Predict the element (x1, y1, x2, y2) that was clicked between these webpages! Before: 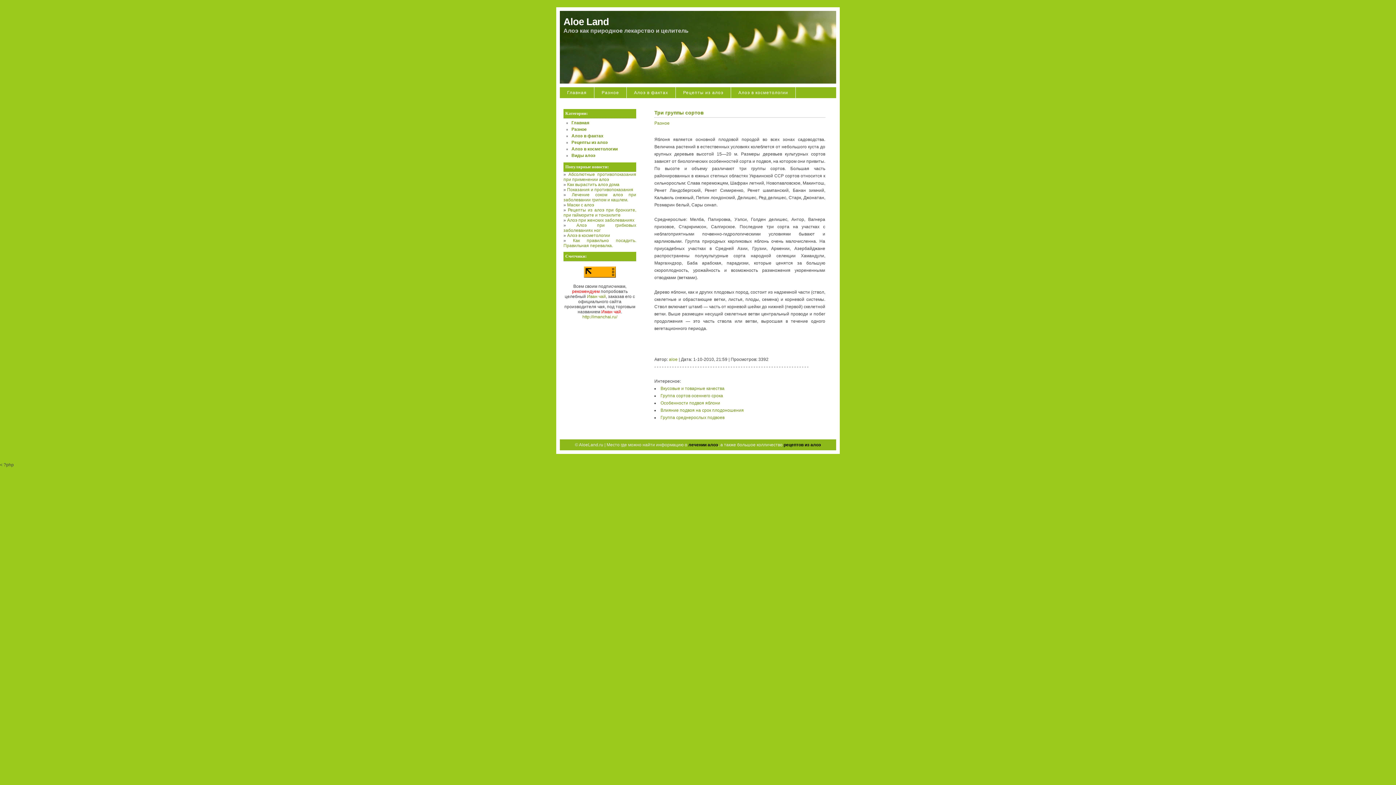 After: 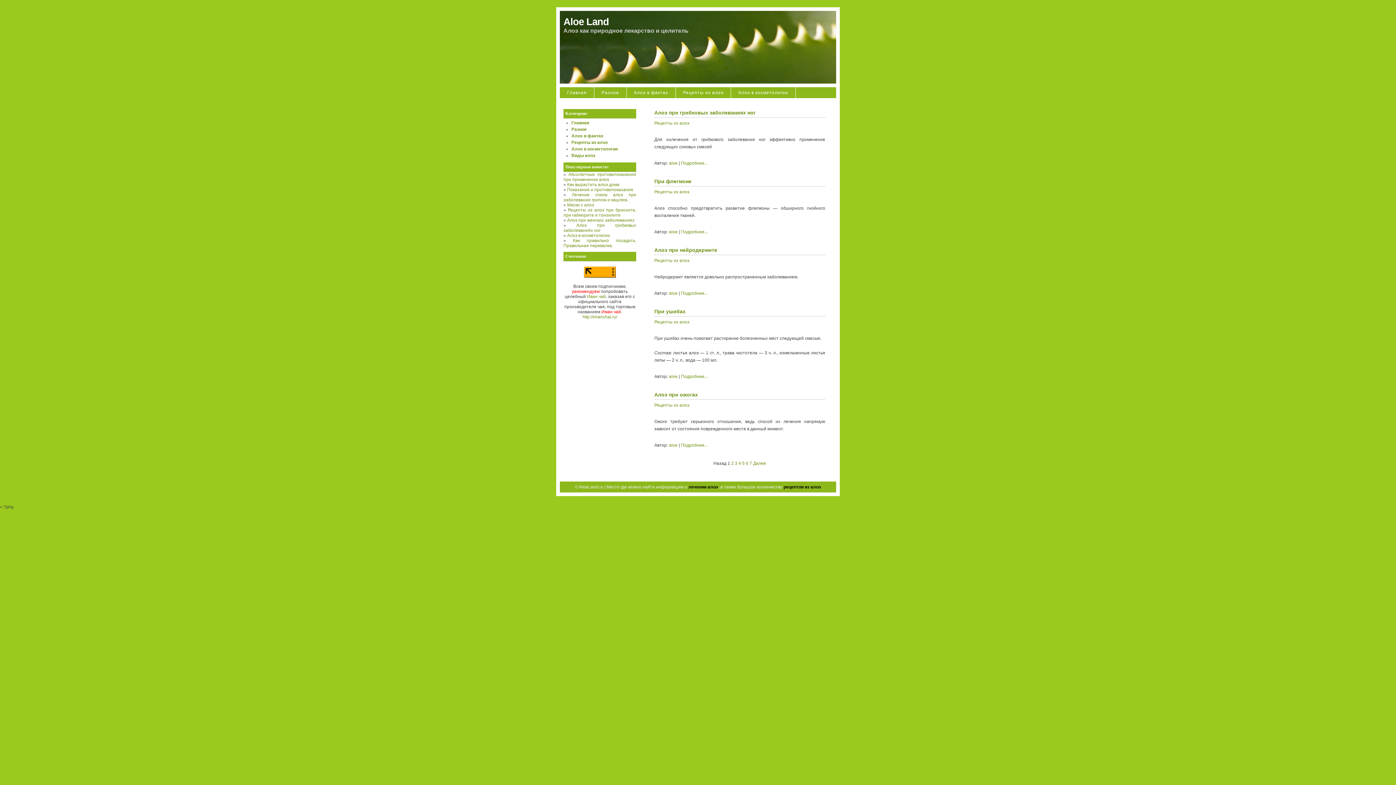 Action: label: рецептов из алоэ bbox: (783, 442, 821, 447)